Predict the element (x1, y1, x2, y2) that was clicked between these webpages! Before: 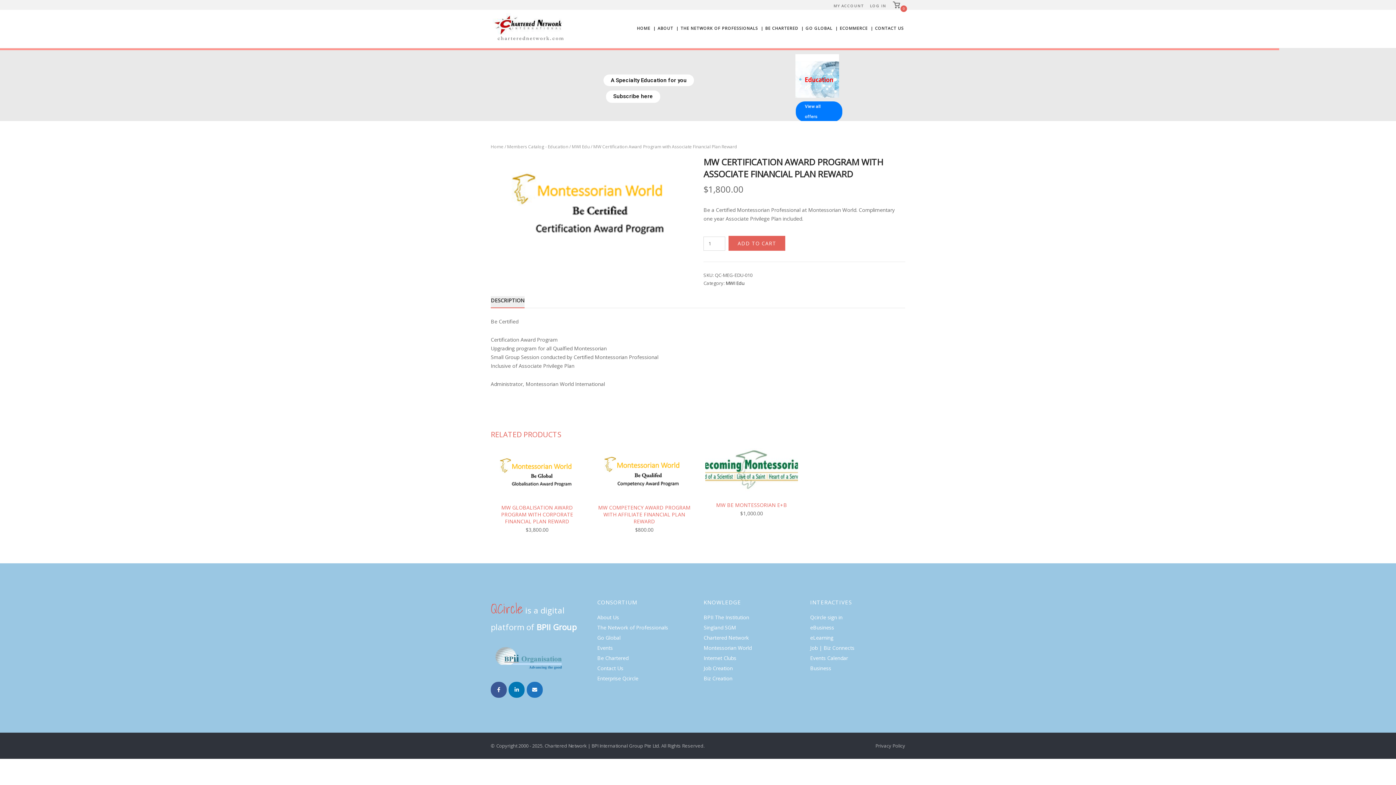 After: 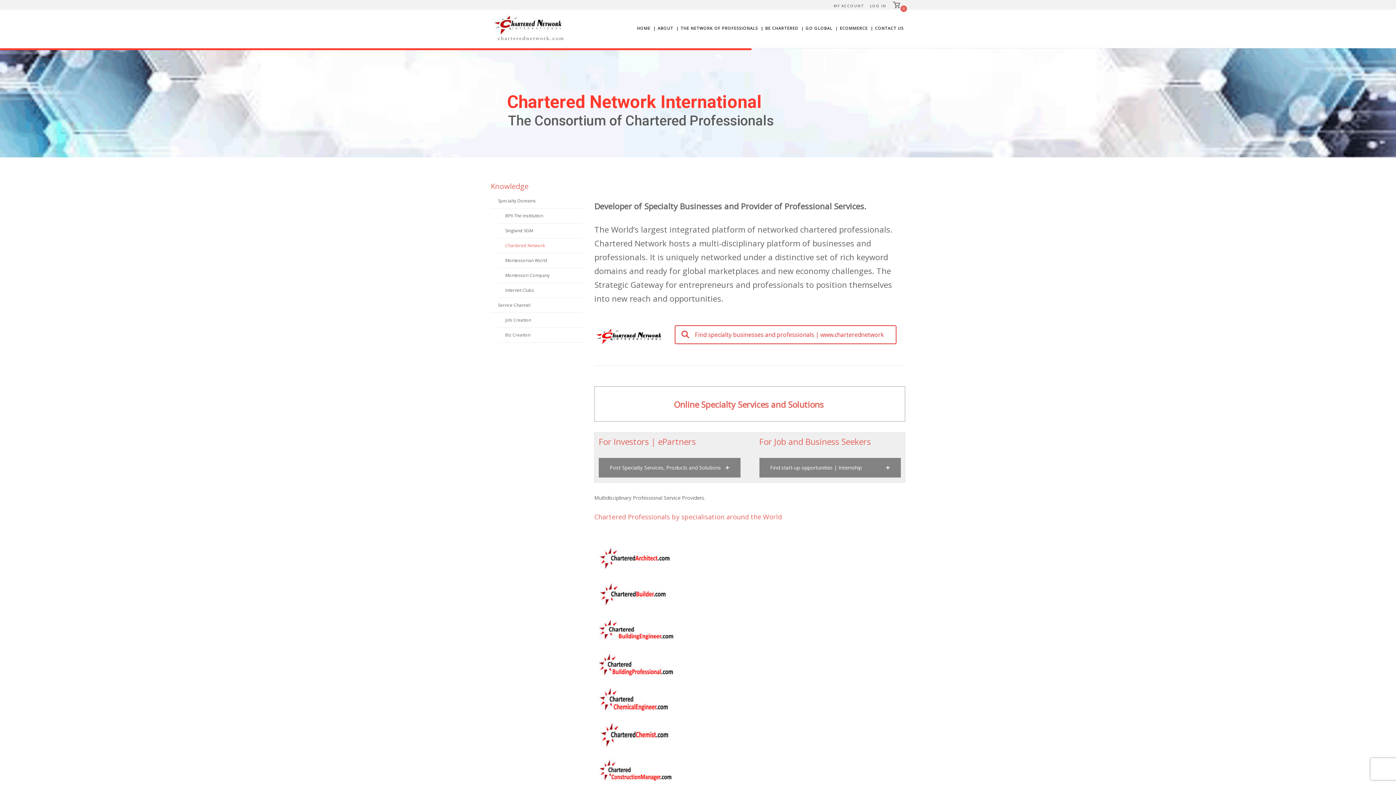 Action: label: Chartered Network bbox: (703, 634, 748, 641)